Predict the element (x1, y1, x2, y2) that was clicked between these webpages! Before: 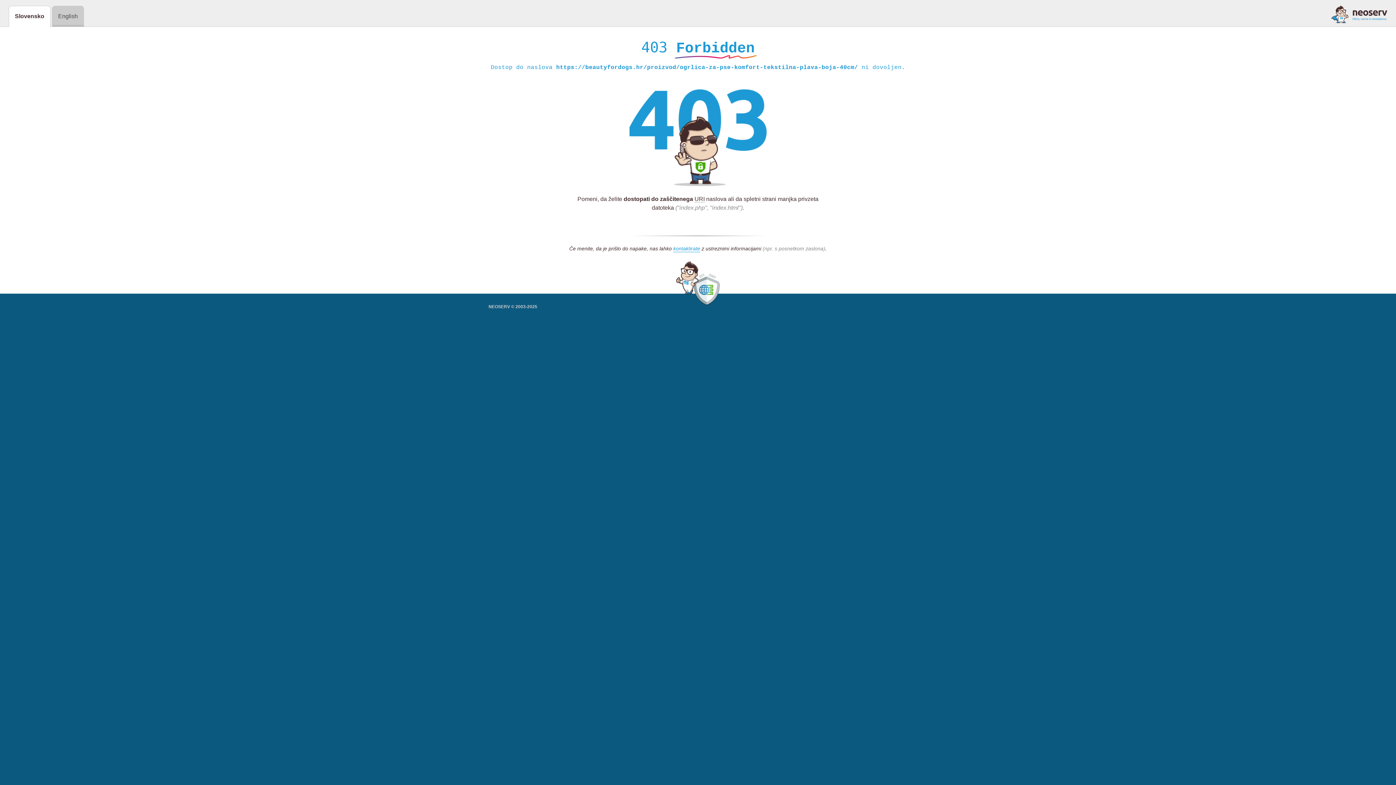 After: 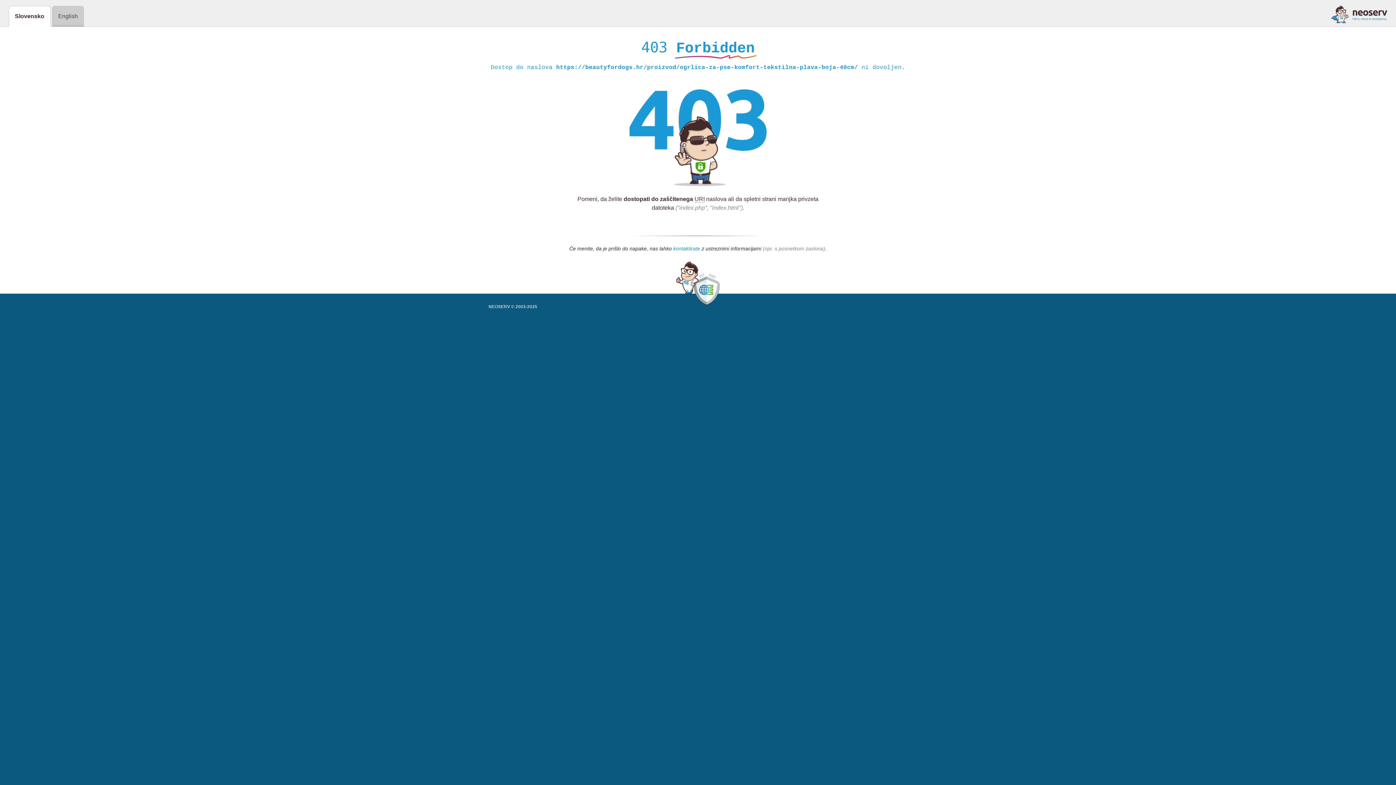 Action: label: kontaktirate bbox: (673, 245, 700, 252)